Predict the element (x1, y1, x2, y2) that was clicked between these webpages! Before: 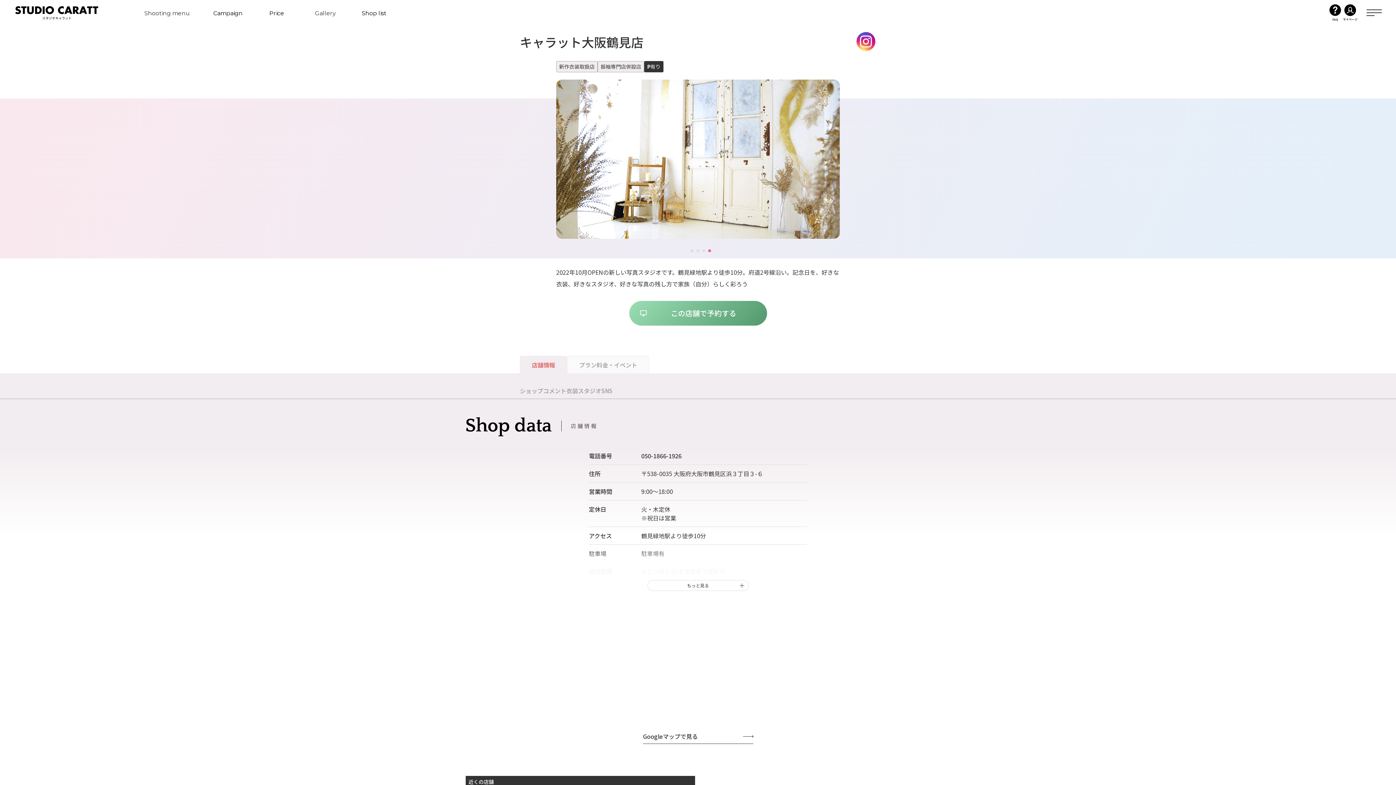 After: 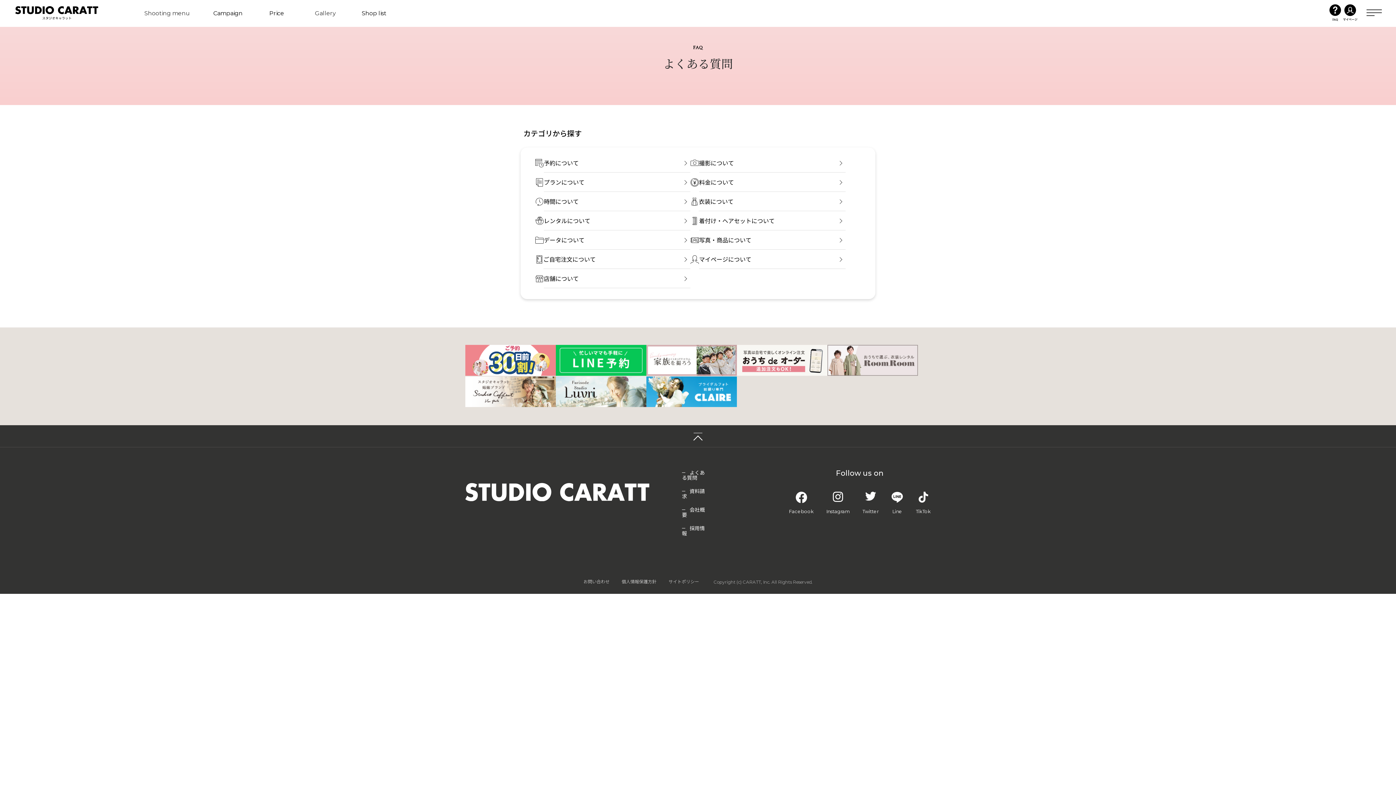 Action: label: FAQ bbox: (1329, 4, 1341, 22)